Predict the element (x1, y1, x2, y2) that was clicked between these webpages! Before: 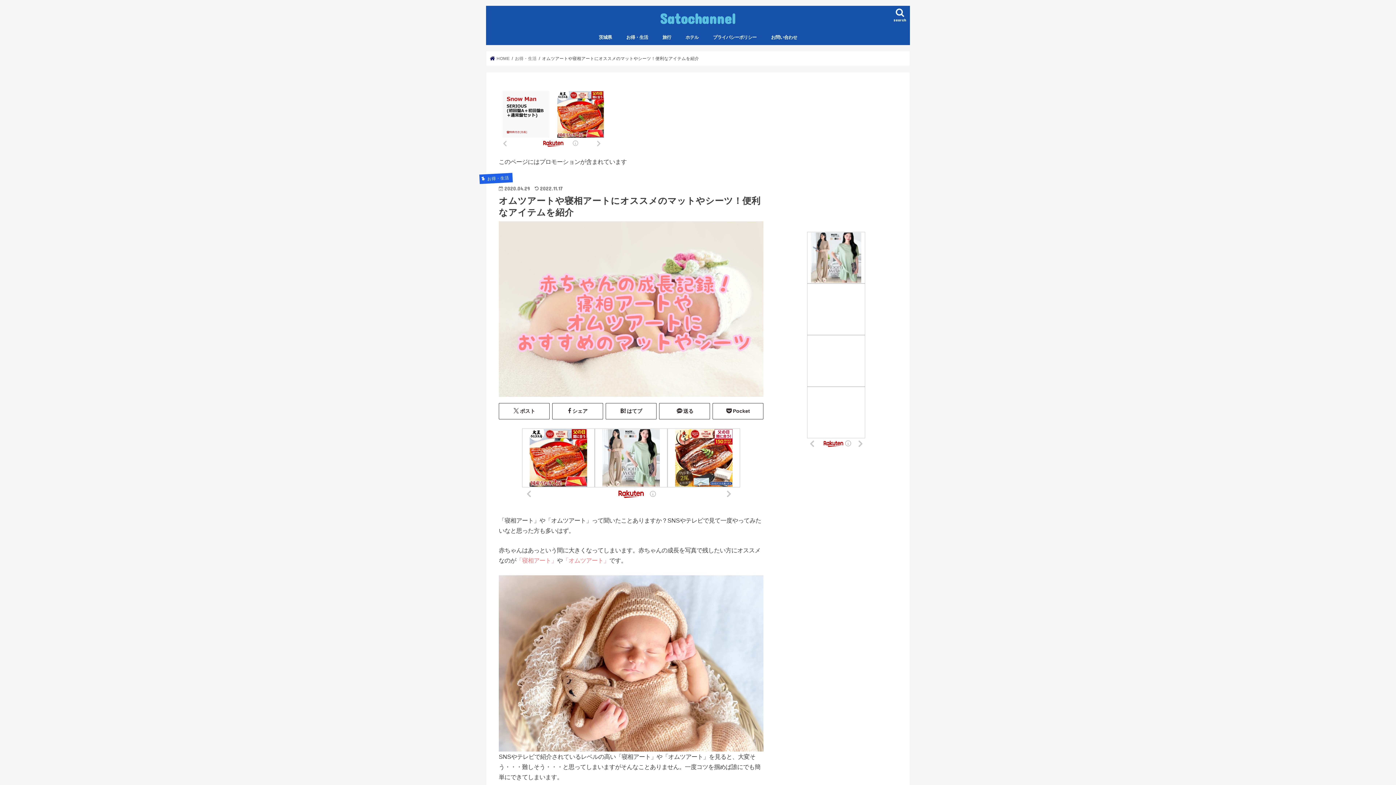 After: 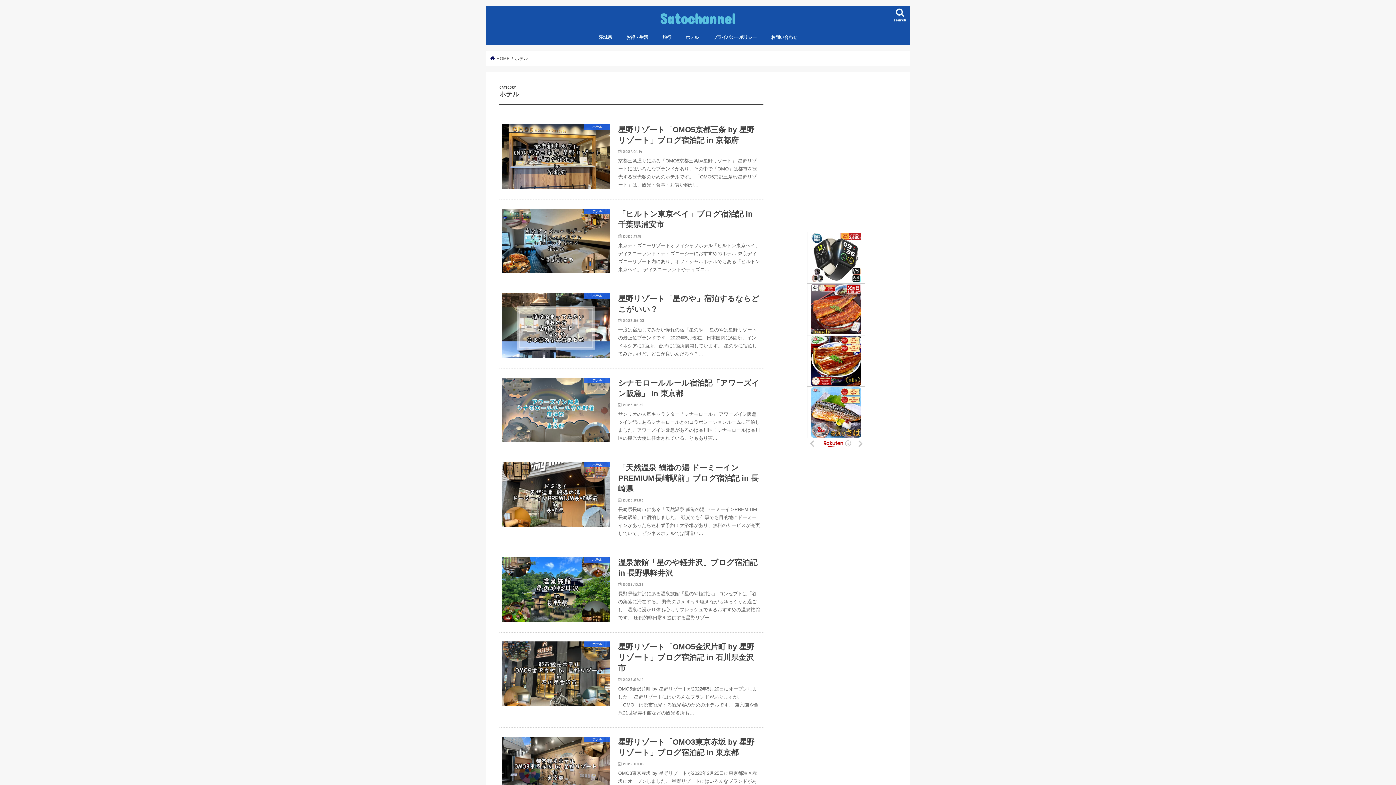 Action: label: ホテル bbox: (678, 29, 706, 45)